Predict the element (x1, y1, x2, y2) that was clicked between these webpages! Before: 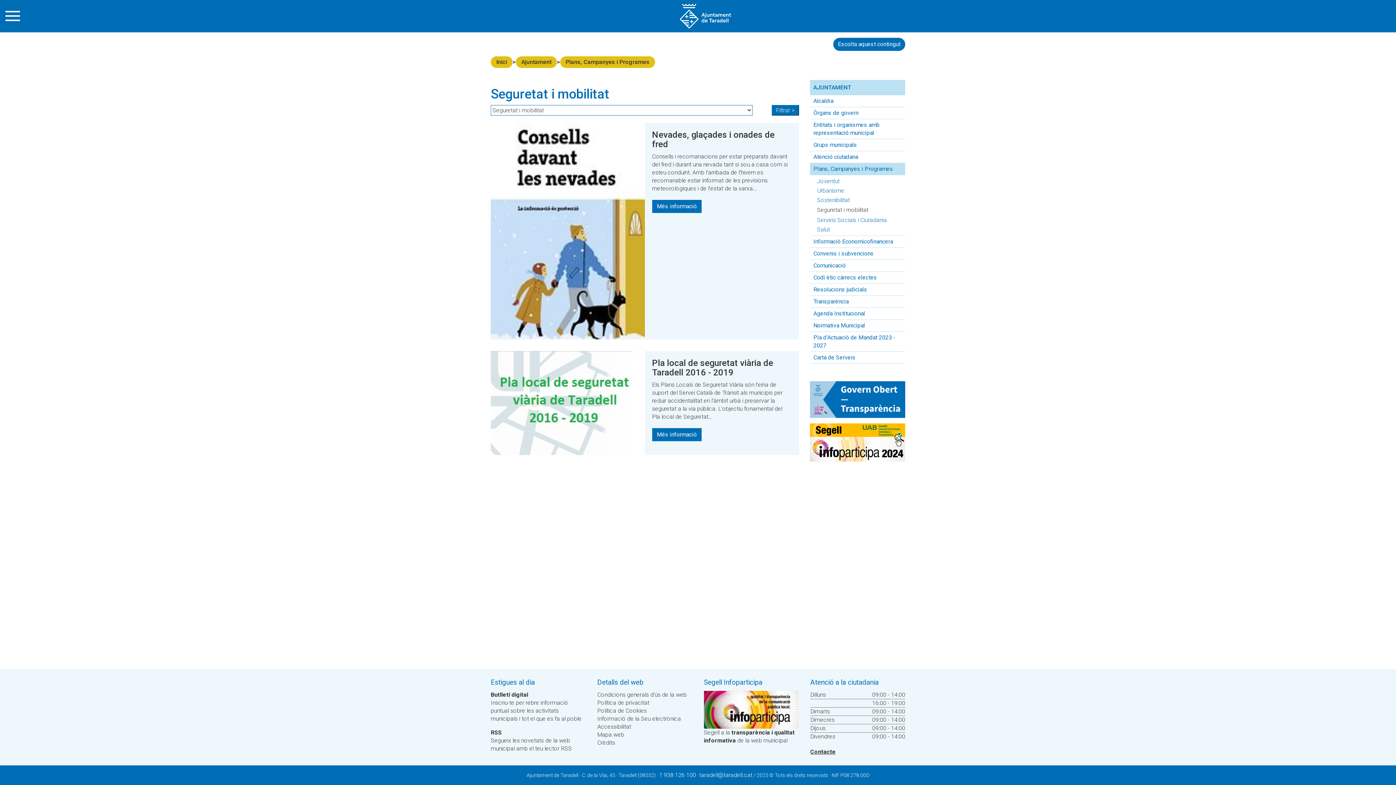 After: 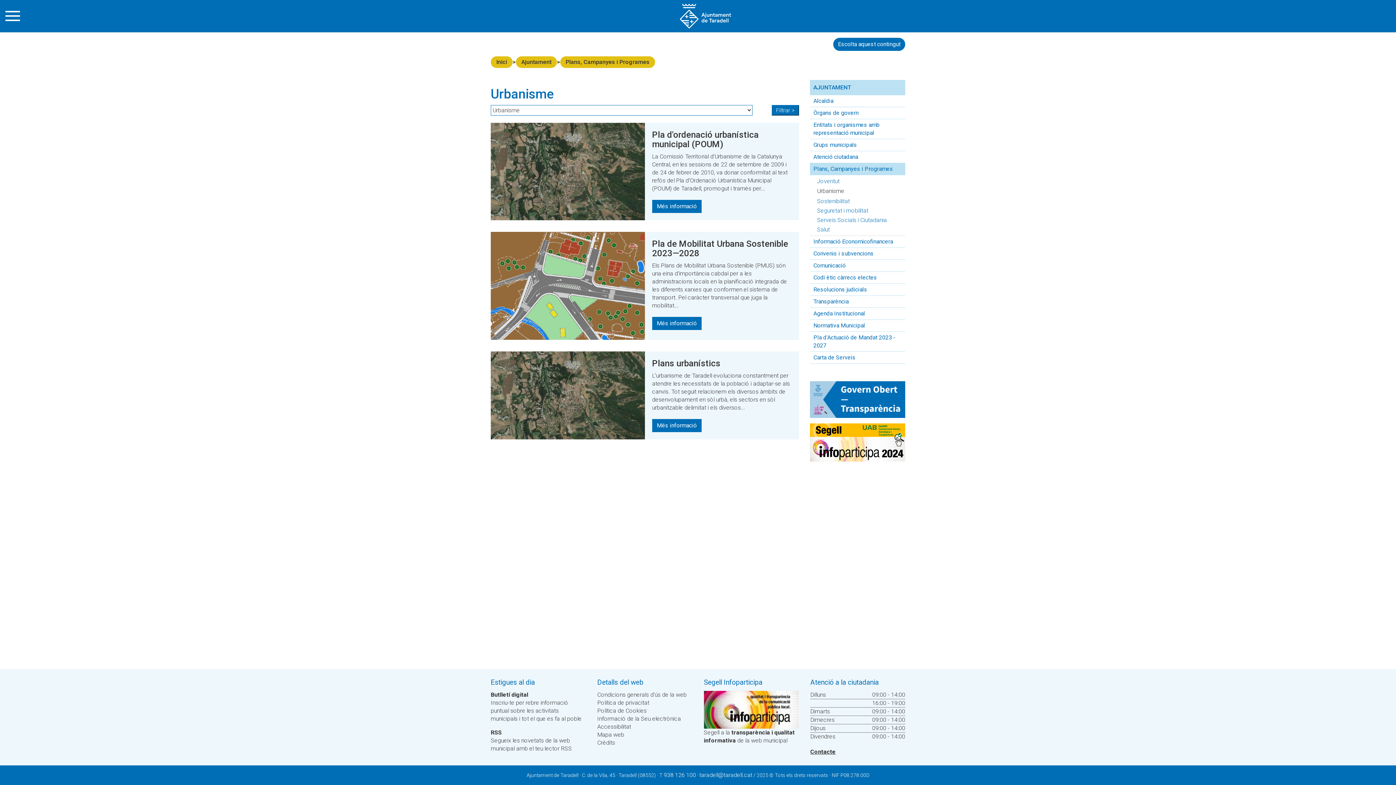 Action: bbox: (810, 184, 905, 194) label: Urbanisme